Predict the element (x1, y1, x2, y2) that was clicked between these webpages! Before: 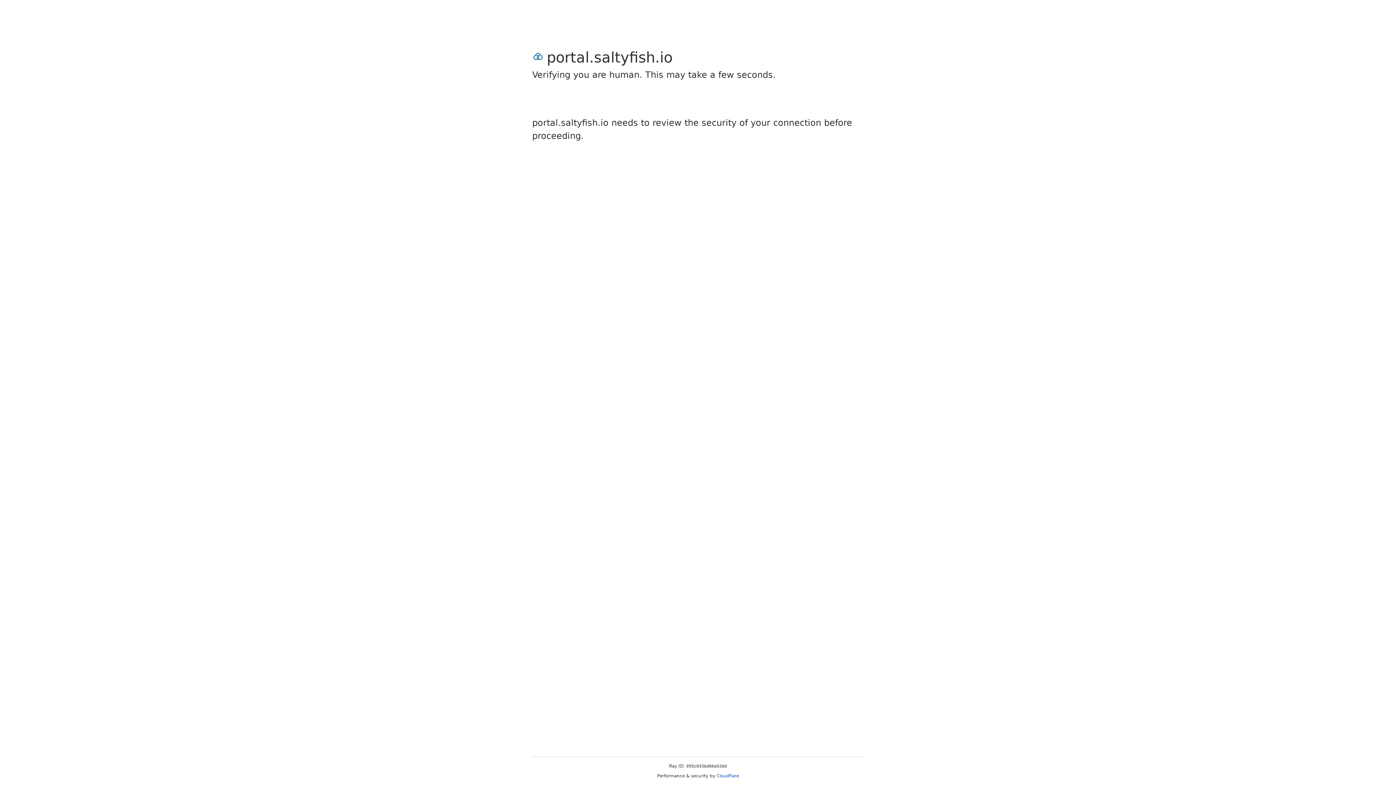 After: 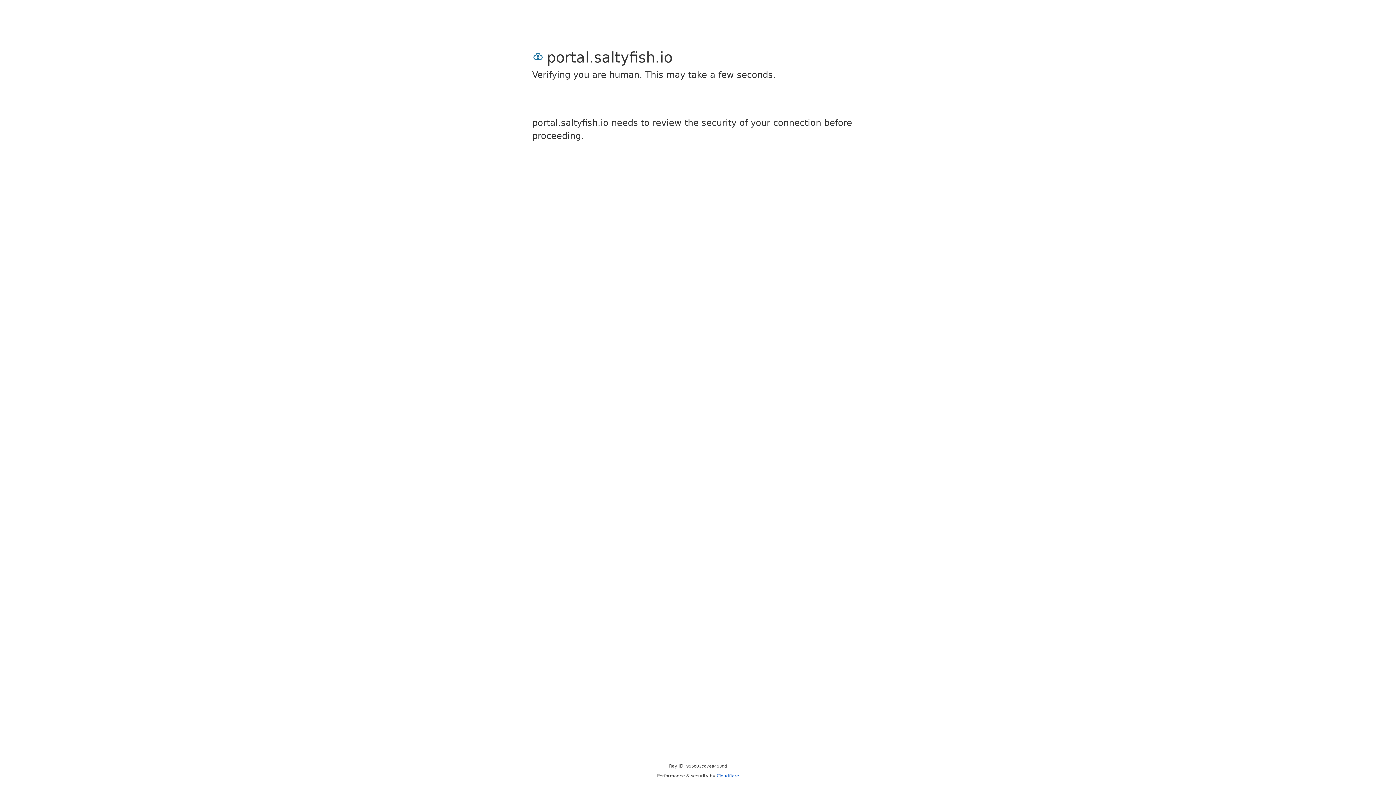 Action: bbox: (716, 773, 739, 778) label: Cloudflare